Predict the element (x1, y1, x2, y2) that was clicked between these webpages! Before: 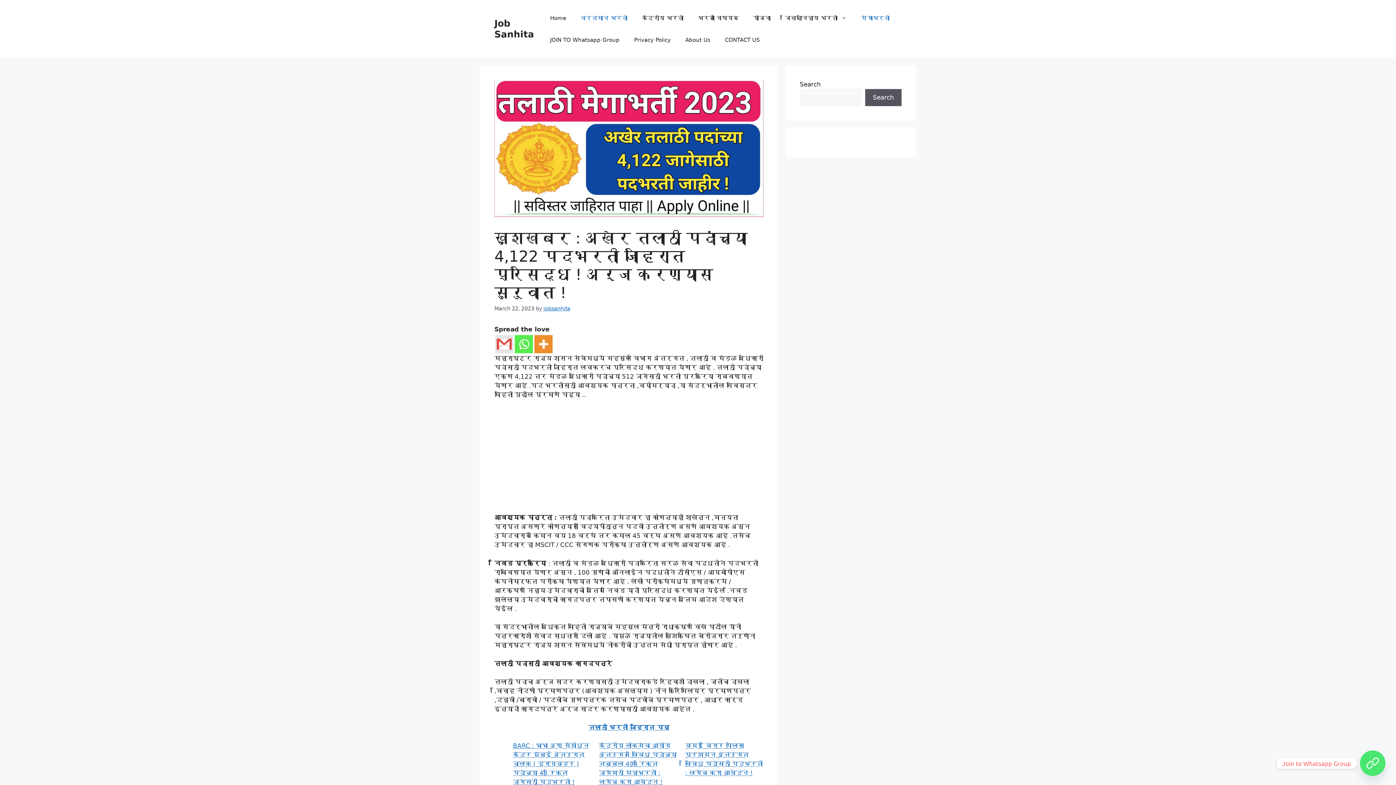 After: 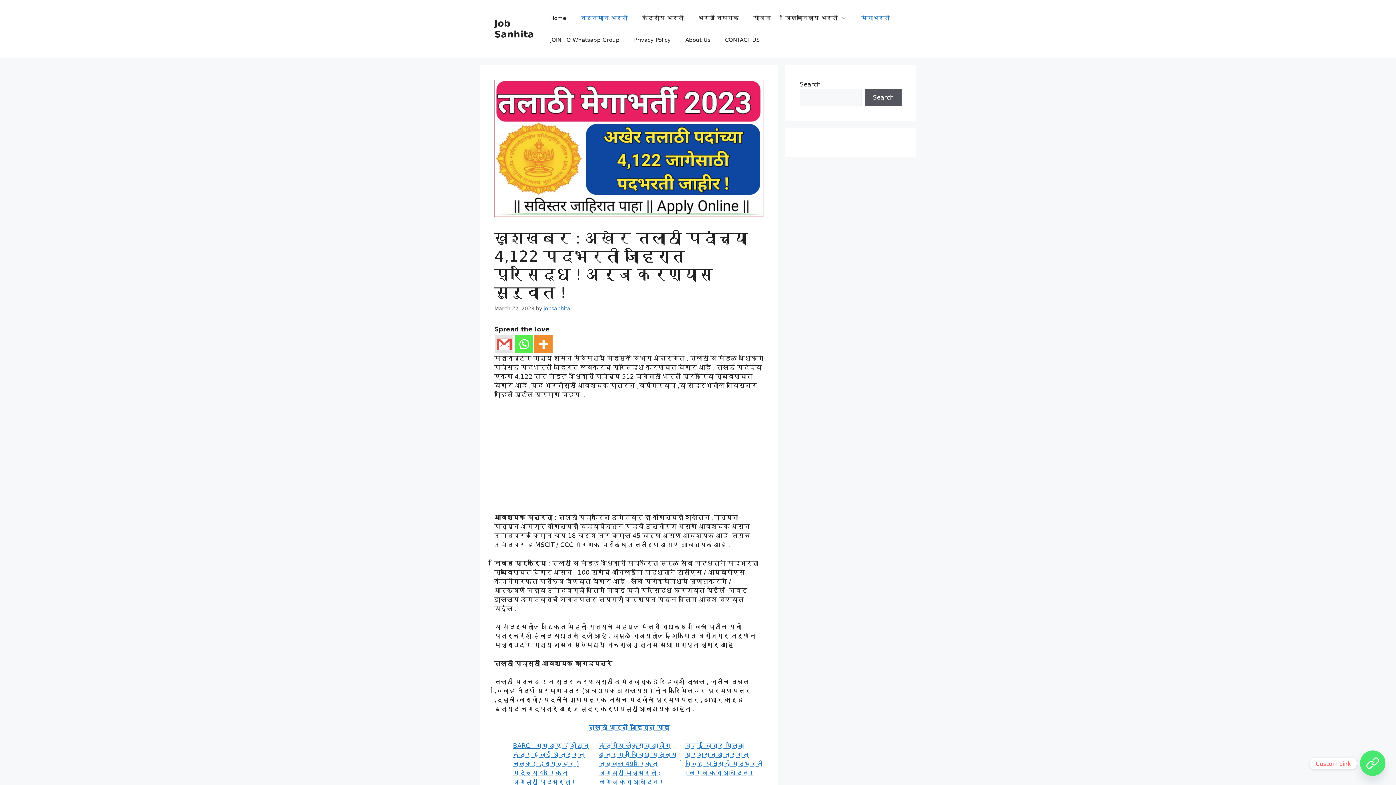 Action: bbox: (1360, 750, 1385, 776) label: Custom Link